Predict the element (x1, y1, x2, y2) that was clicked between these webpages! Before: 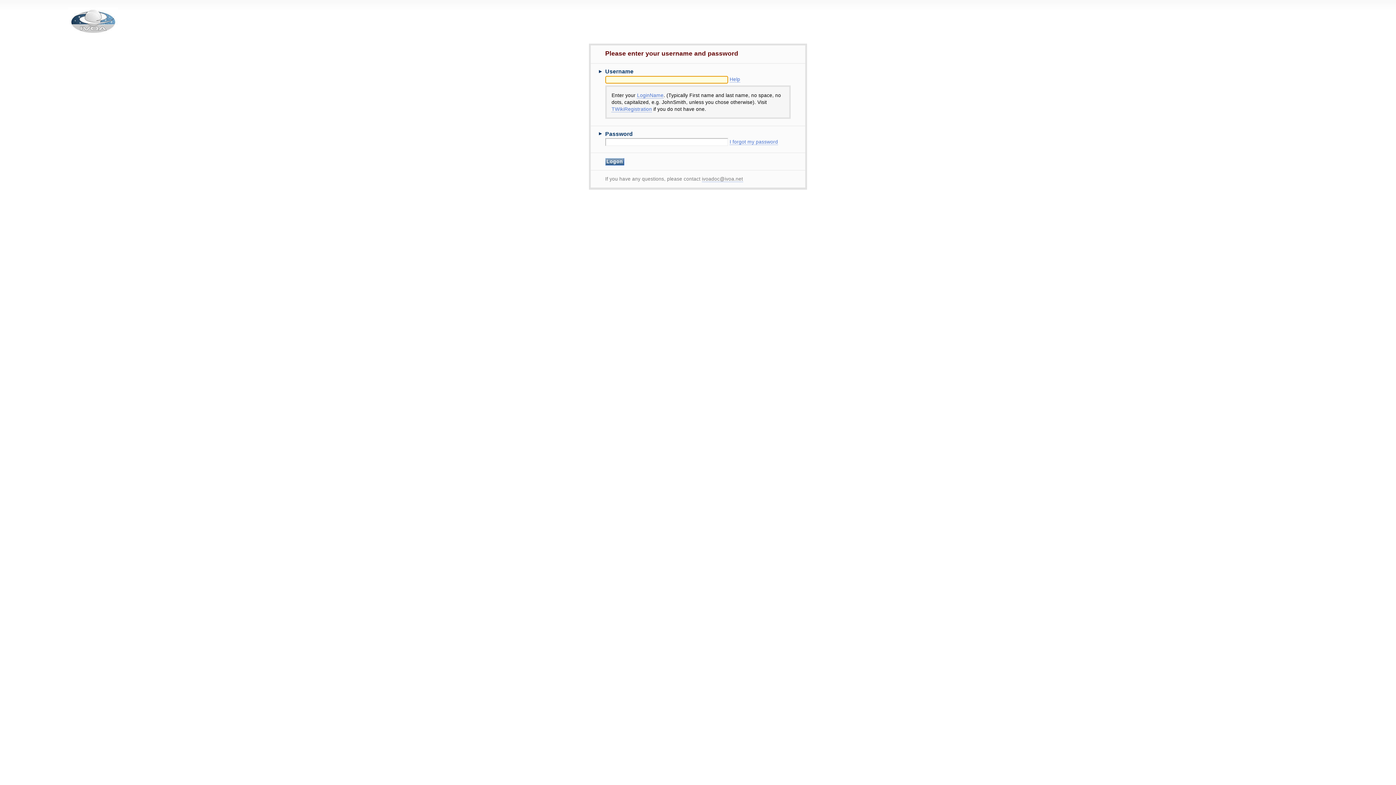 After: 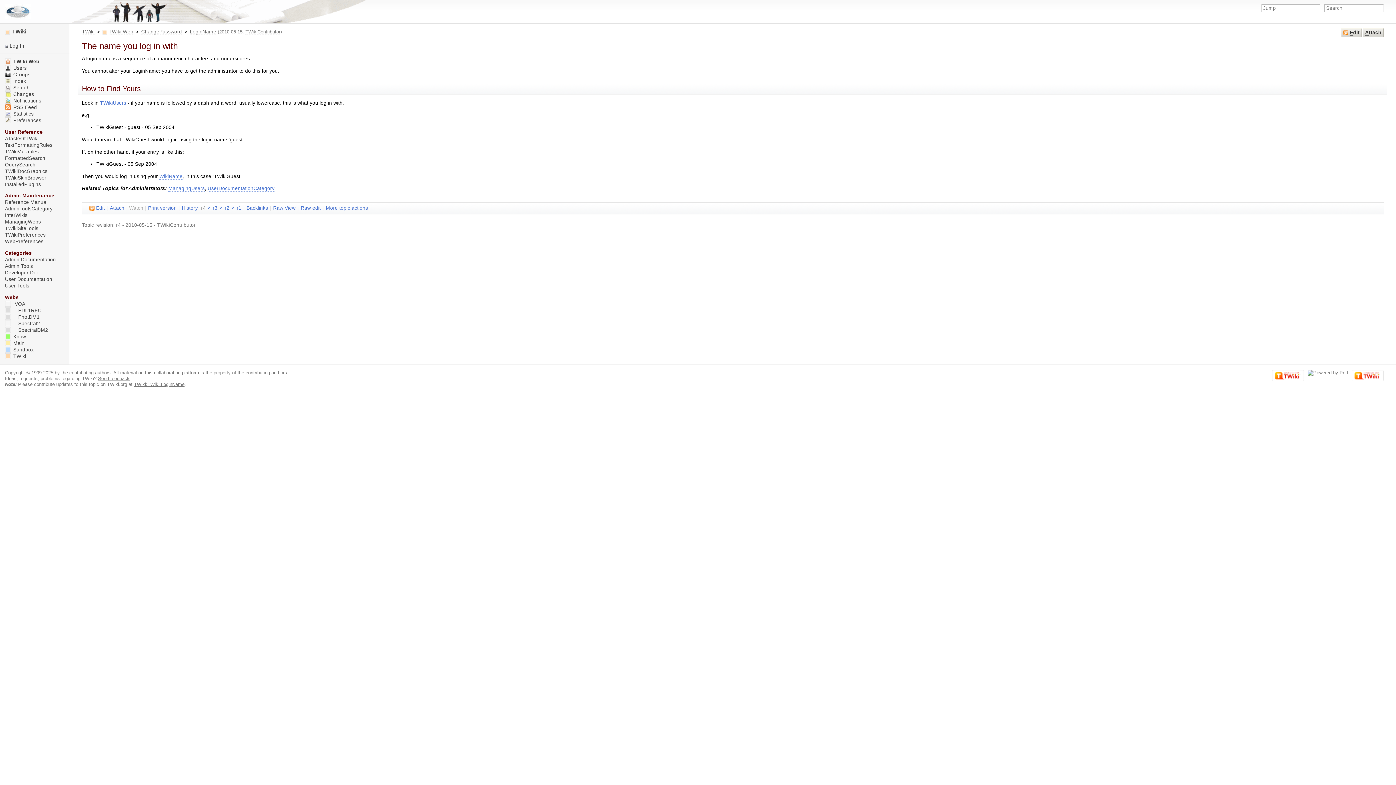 Action: bbox: (637, 92, 663, 98) label: LoginName